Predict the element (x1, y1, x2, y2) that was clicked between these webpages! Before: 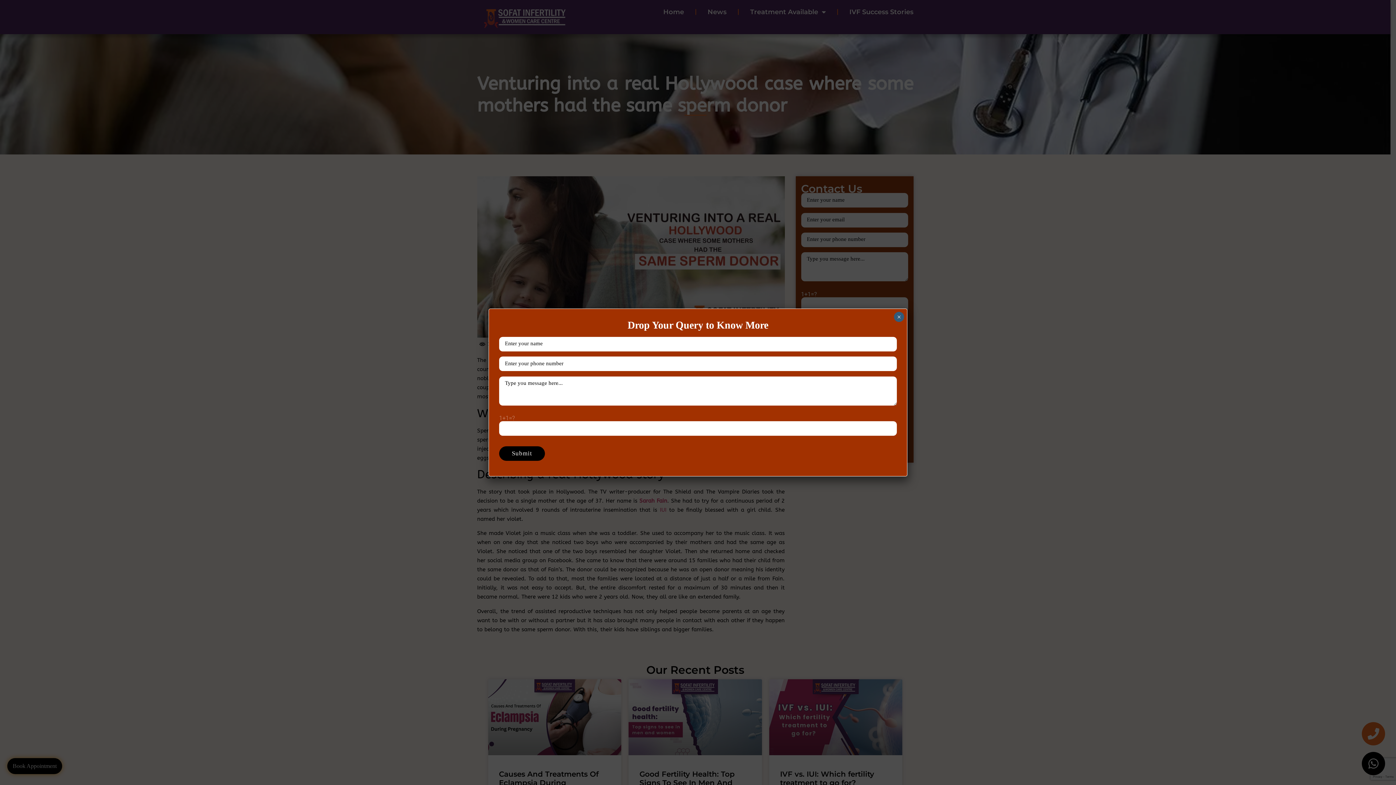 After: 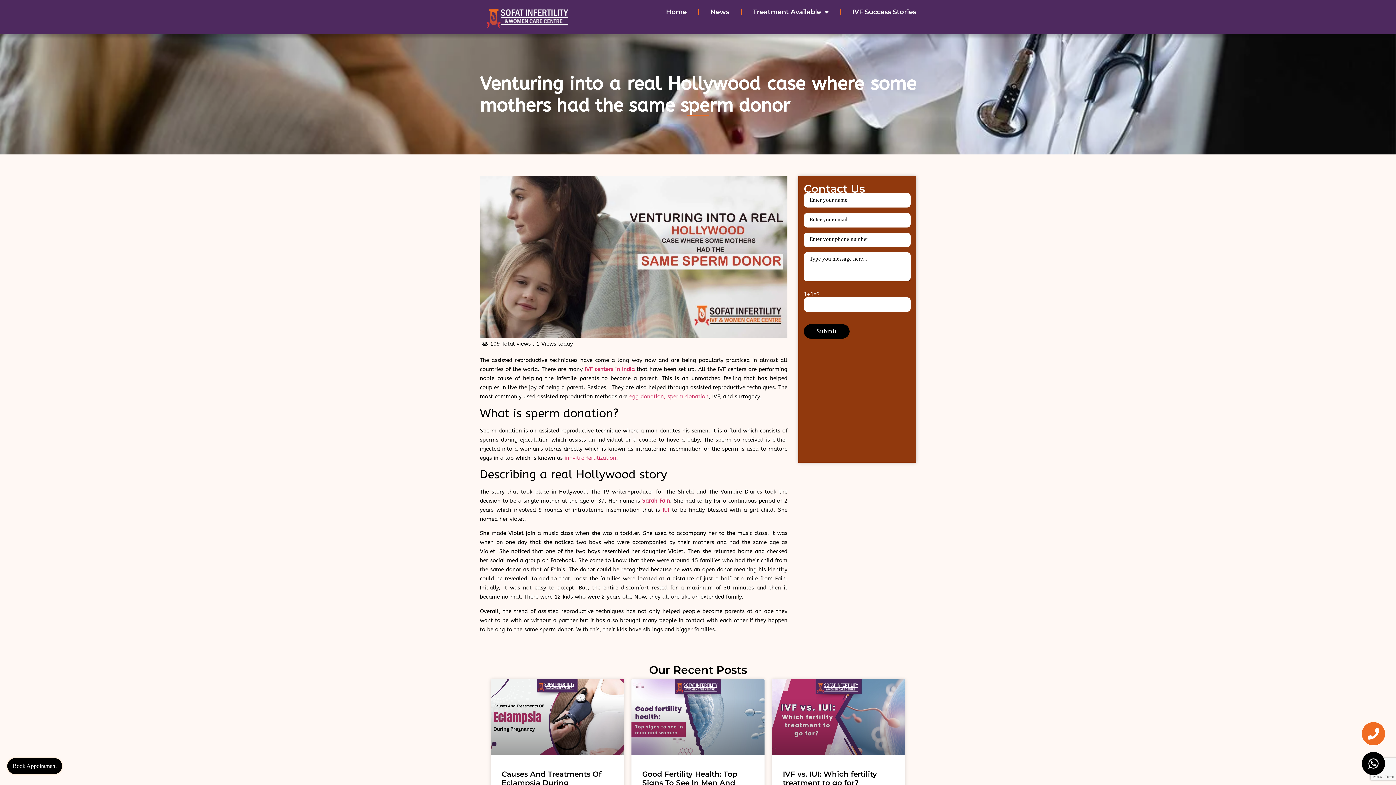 Action: label: Close bbox: (894, 311, 904, 322)